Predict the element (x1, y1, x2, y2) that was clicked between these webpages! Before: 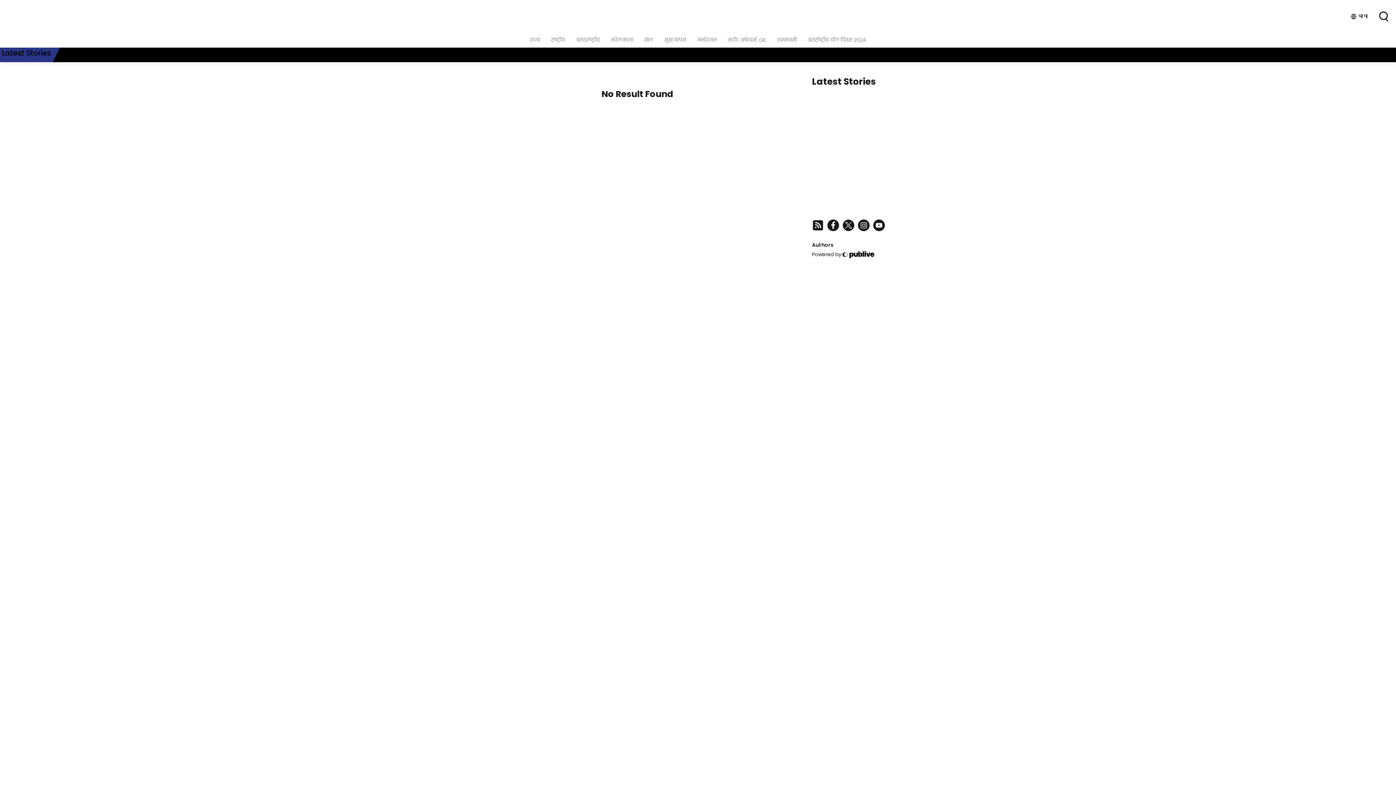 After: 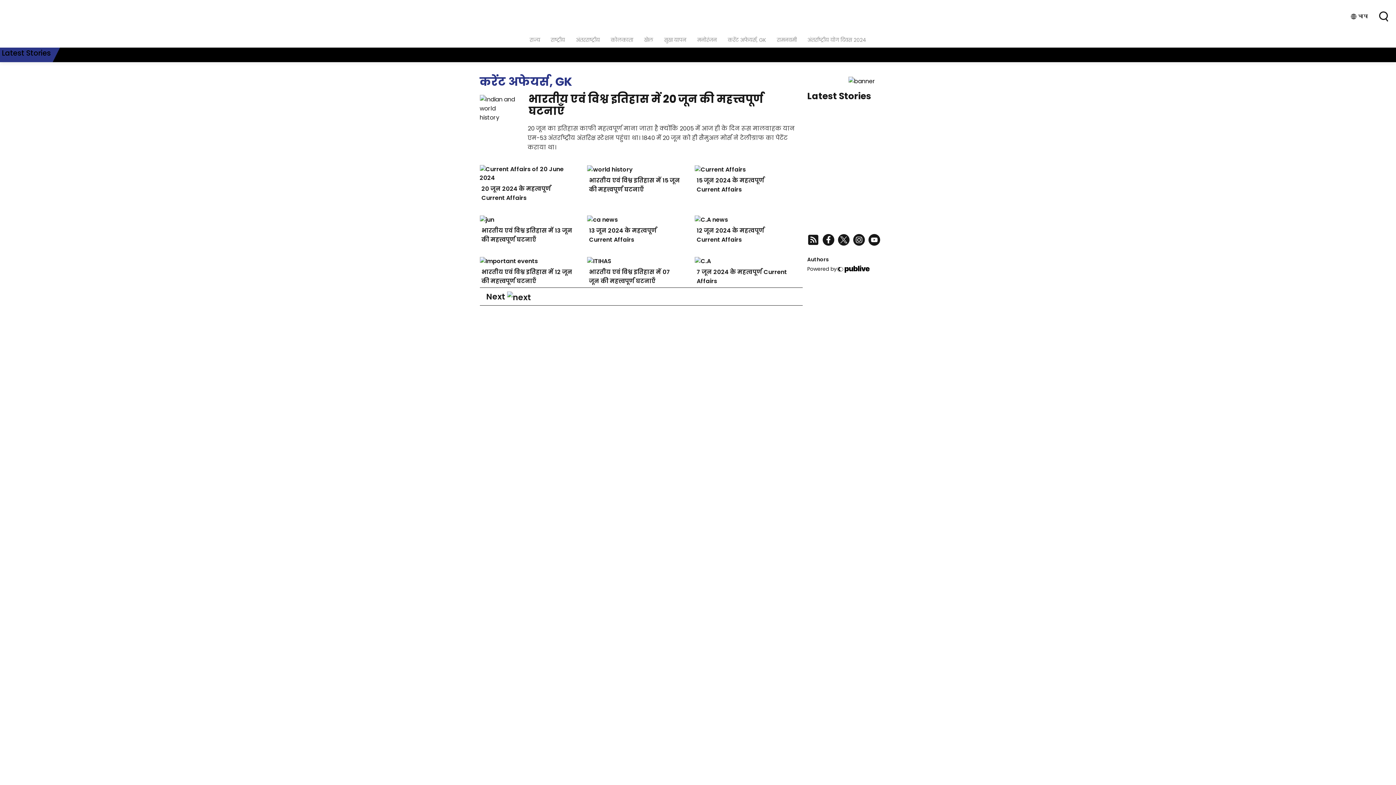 Action: bbox: (722, 32, 771, 47) label: करेंट अफेयर्स, GK​​